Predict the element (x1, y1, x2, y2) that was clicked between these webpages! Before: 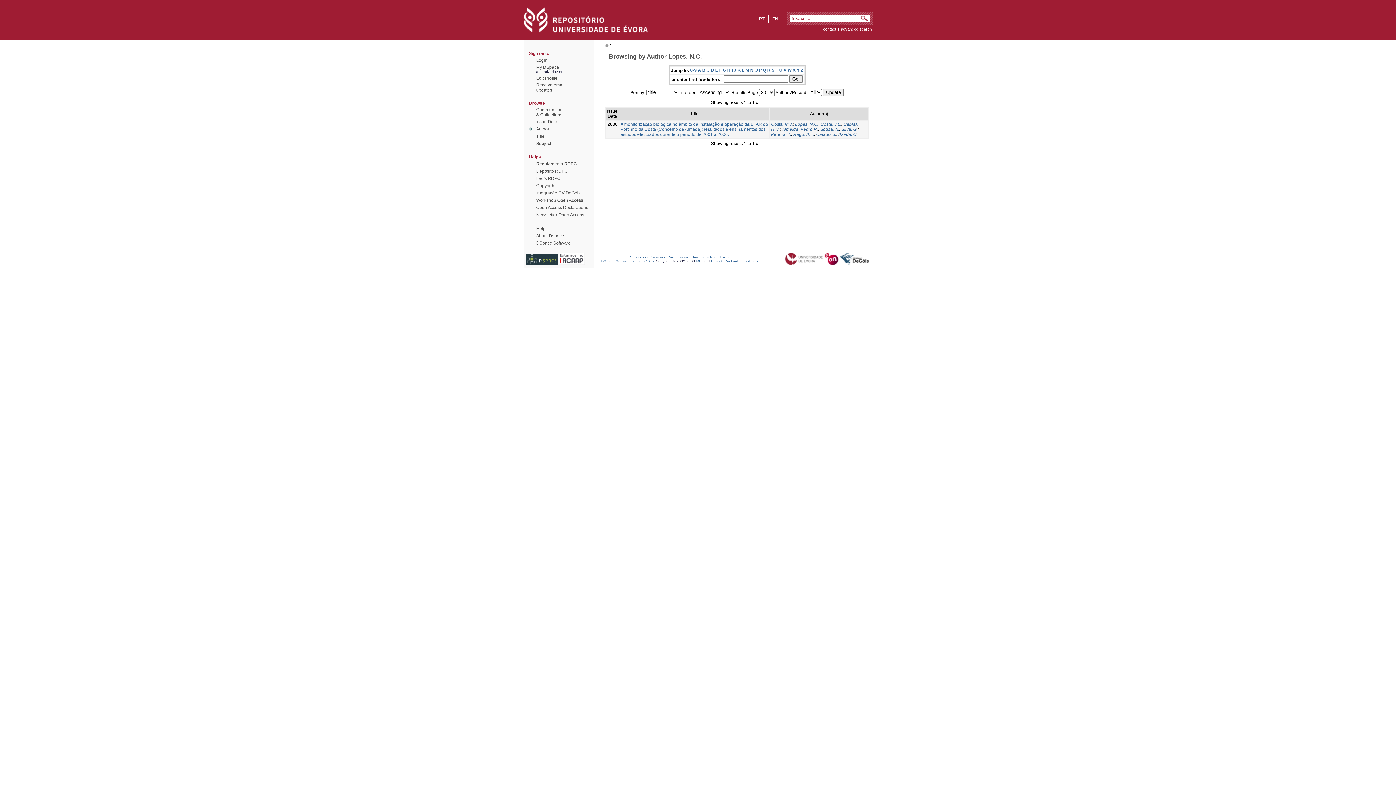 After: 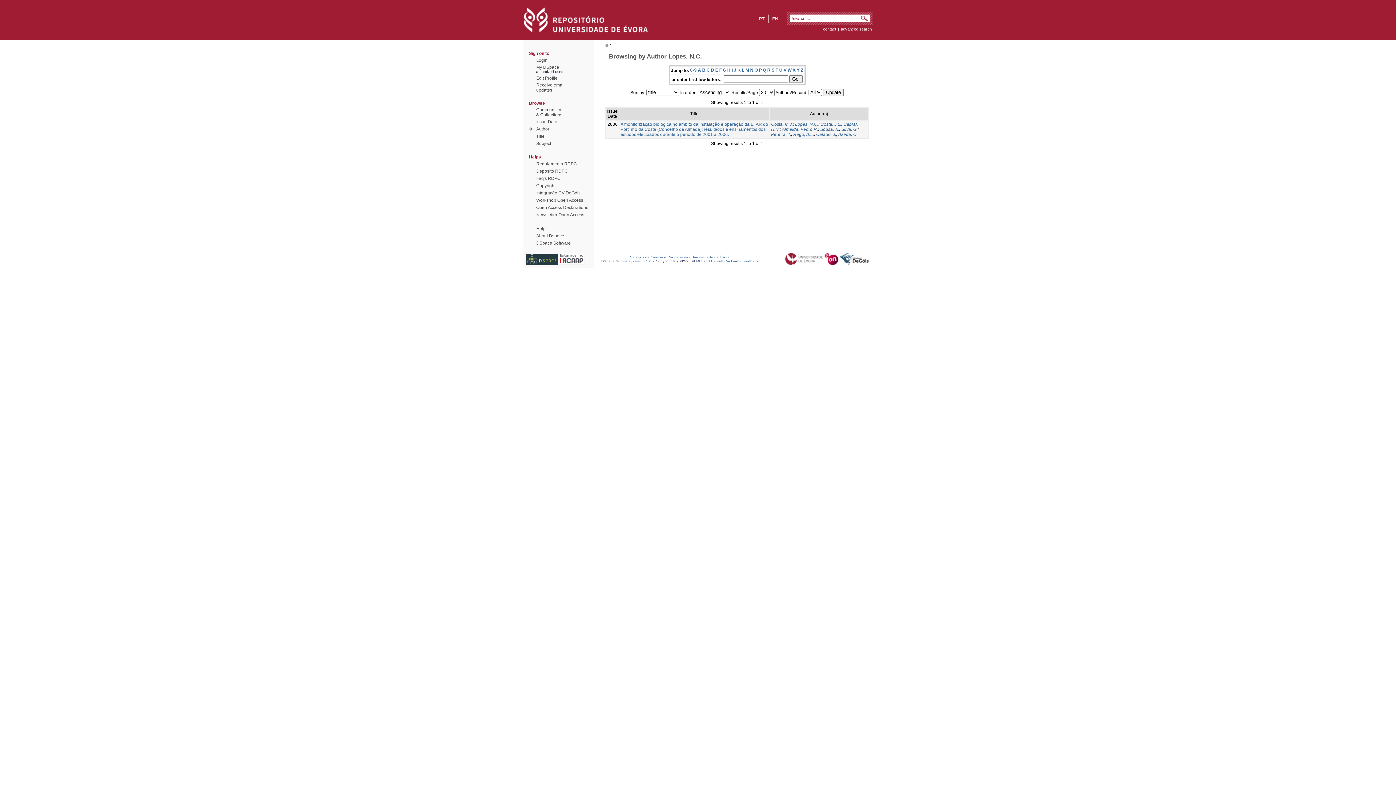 Action: bbox: (795, 121, 818, 126) label: Lopes, N.C.